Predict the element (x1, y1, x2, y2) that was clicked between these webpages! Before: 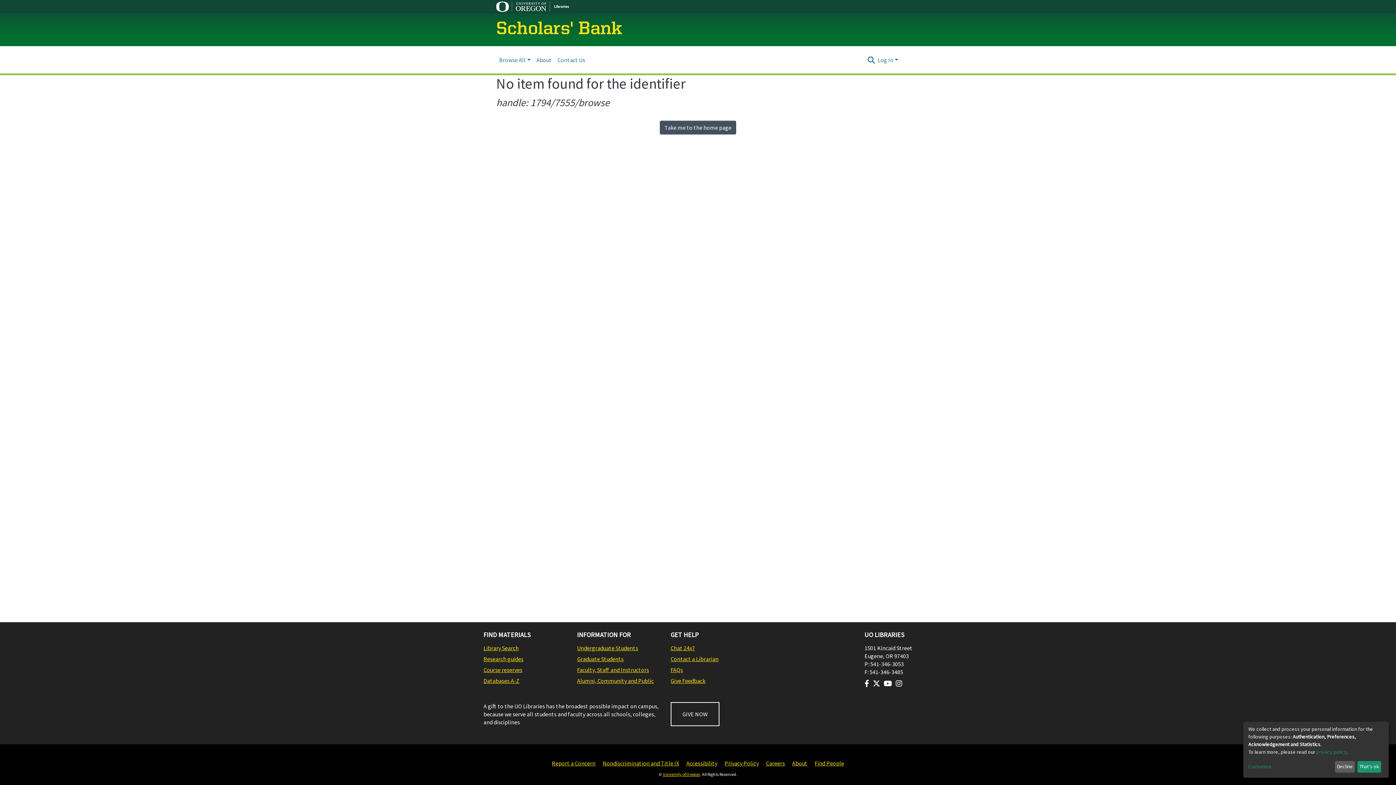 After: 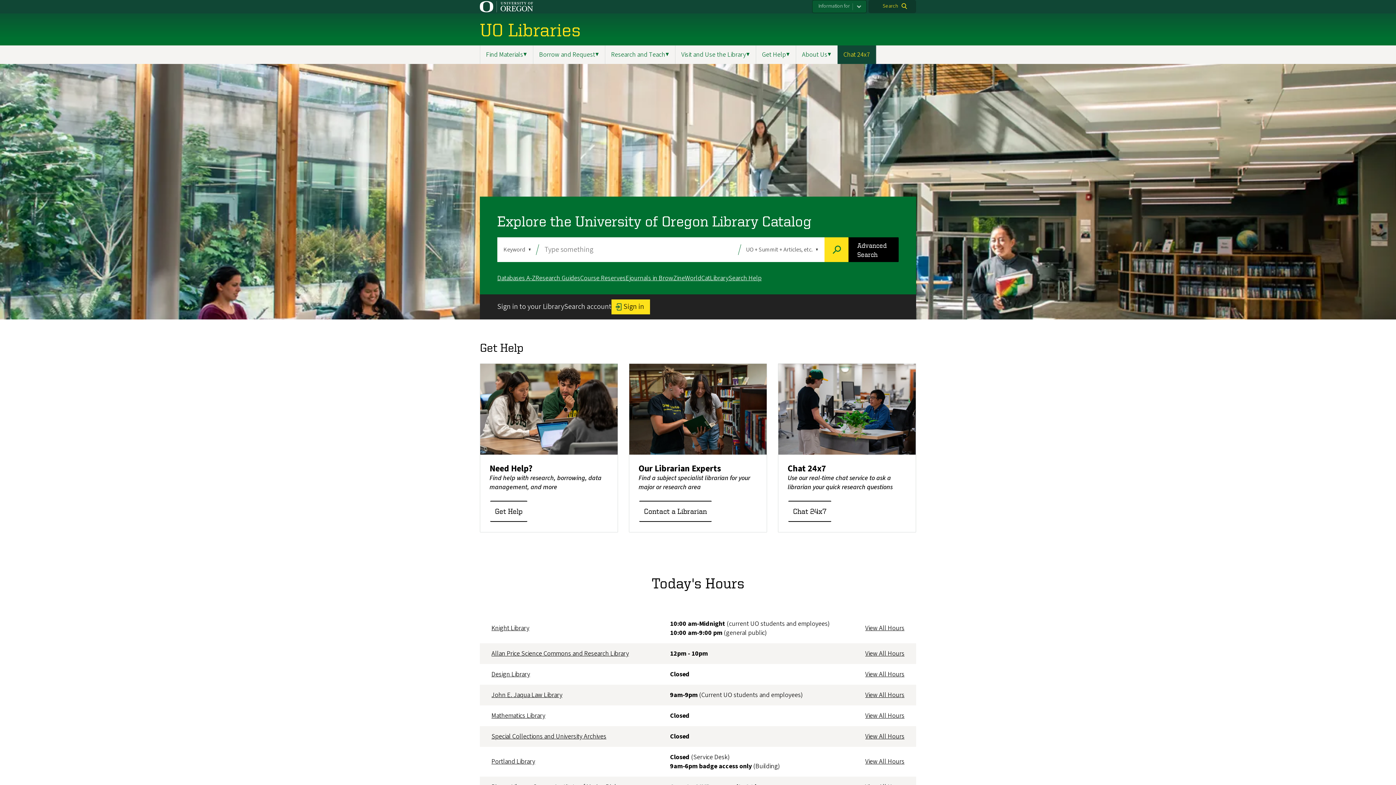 Action: bbox: (577, 677, 663, 685) label: Alumni, Community and Public